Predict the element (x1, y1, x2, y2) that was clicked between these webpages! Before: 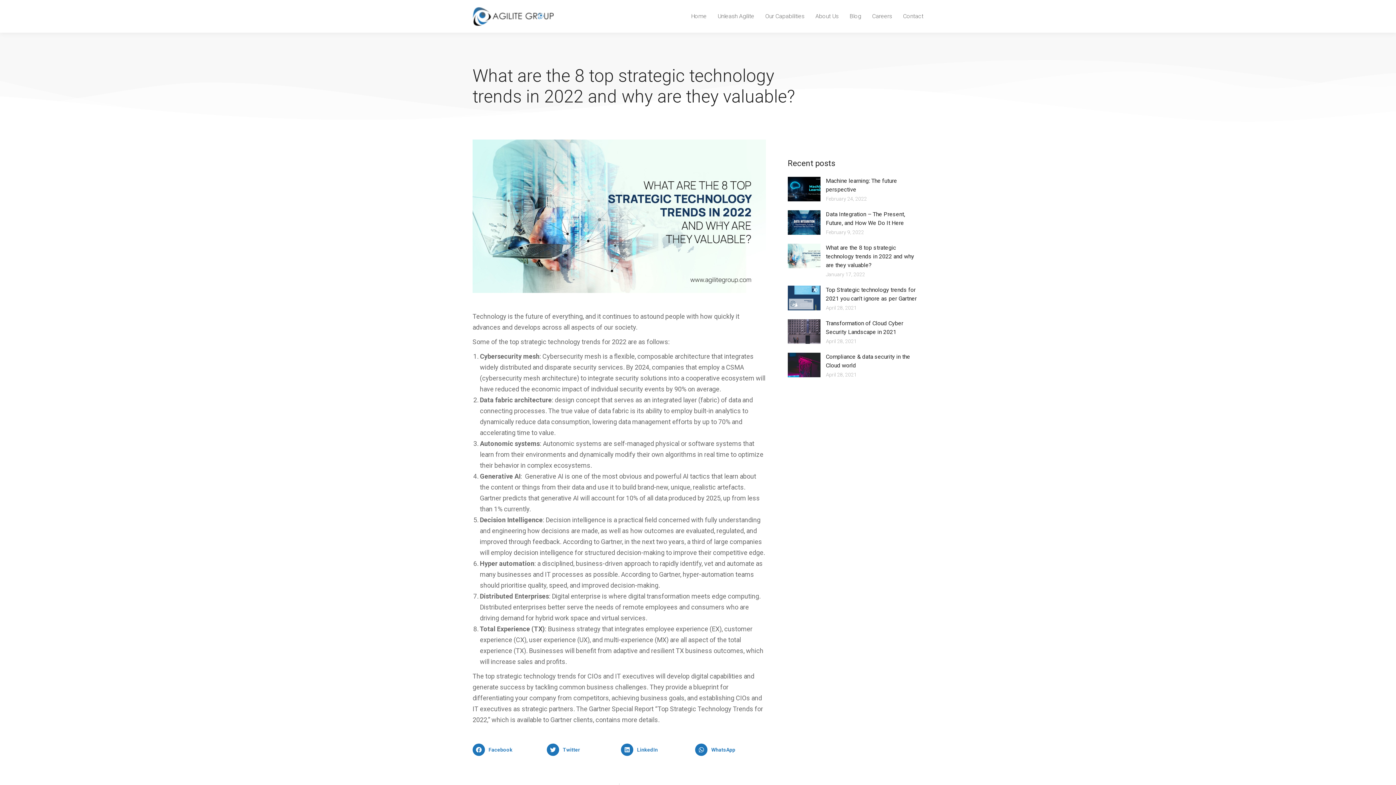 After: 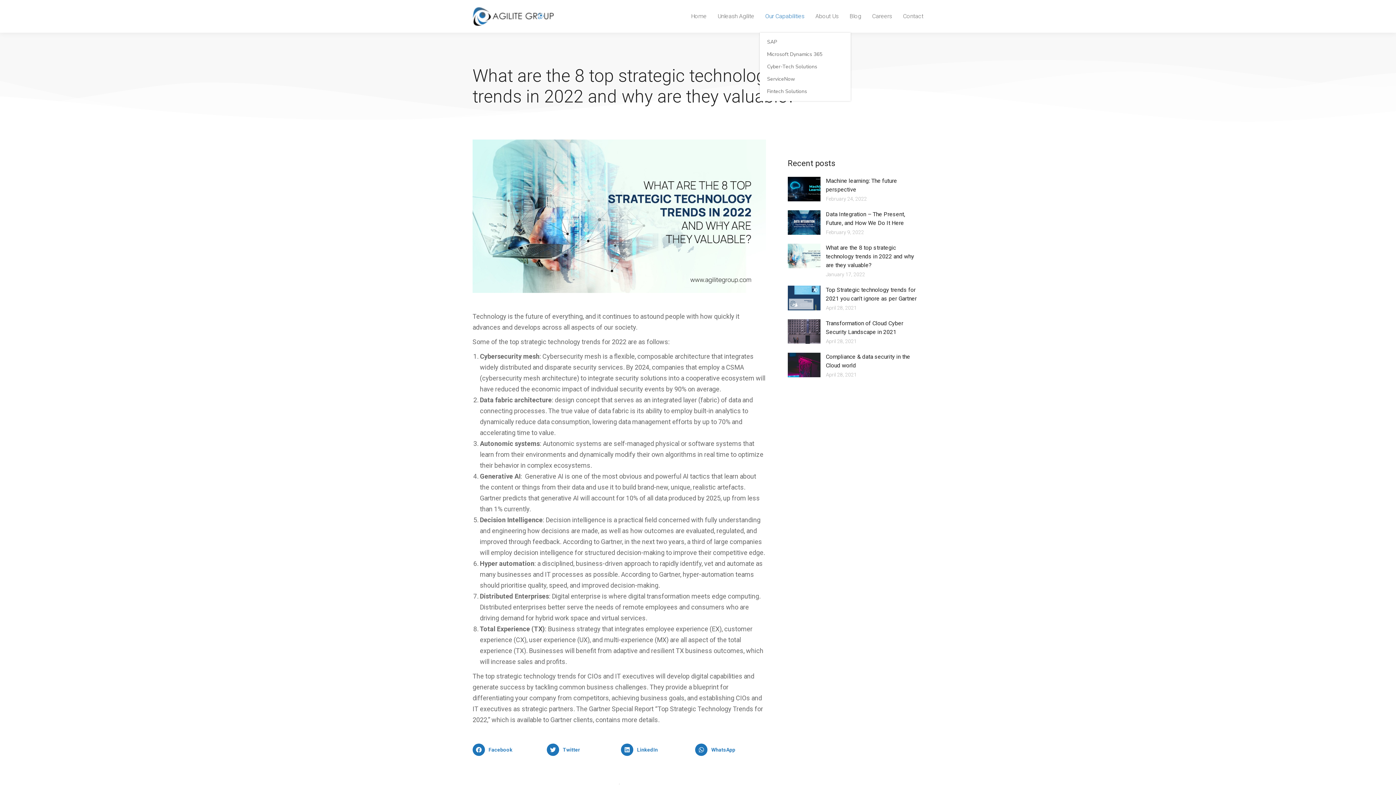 Action: label: Our Capabilities bbox: (765, 6, 804, 26)